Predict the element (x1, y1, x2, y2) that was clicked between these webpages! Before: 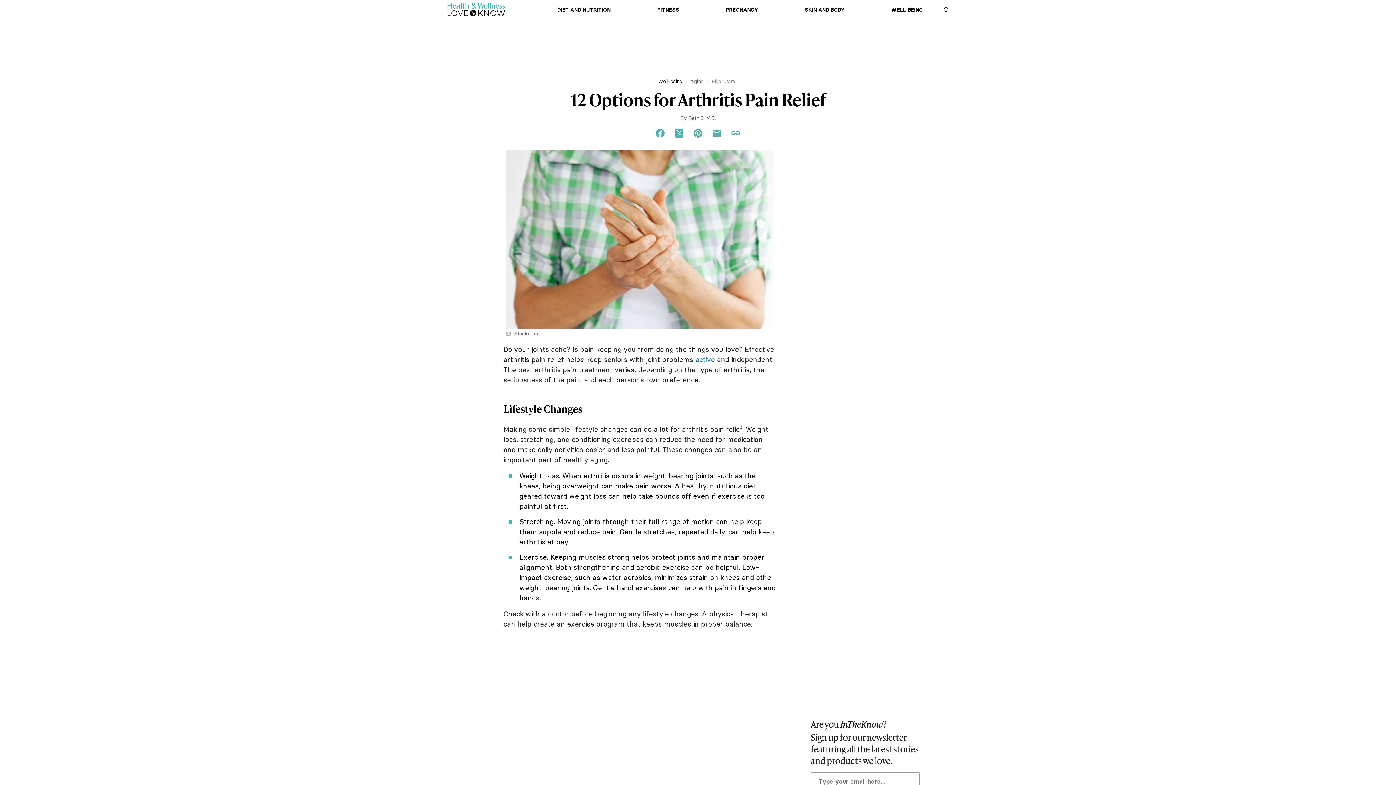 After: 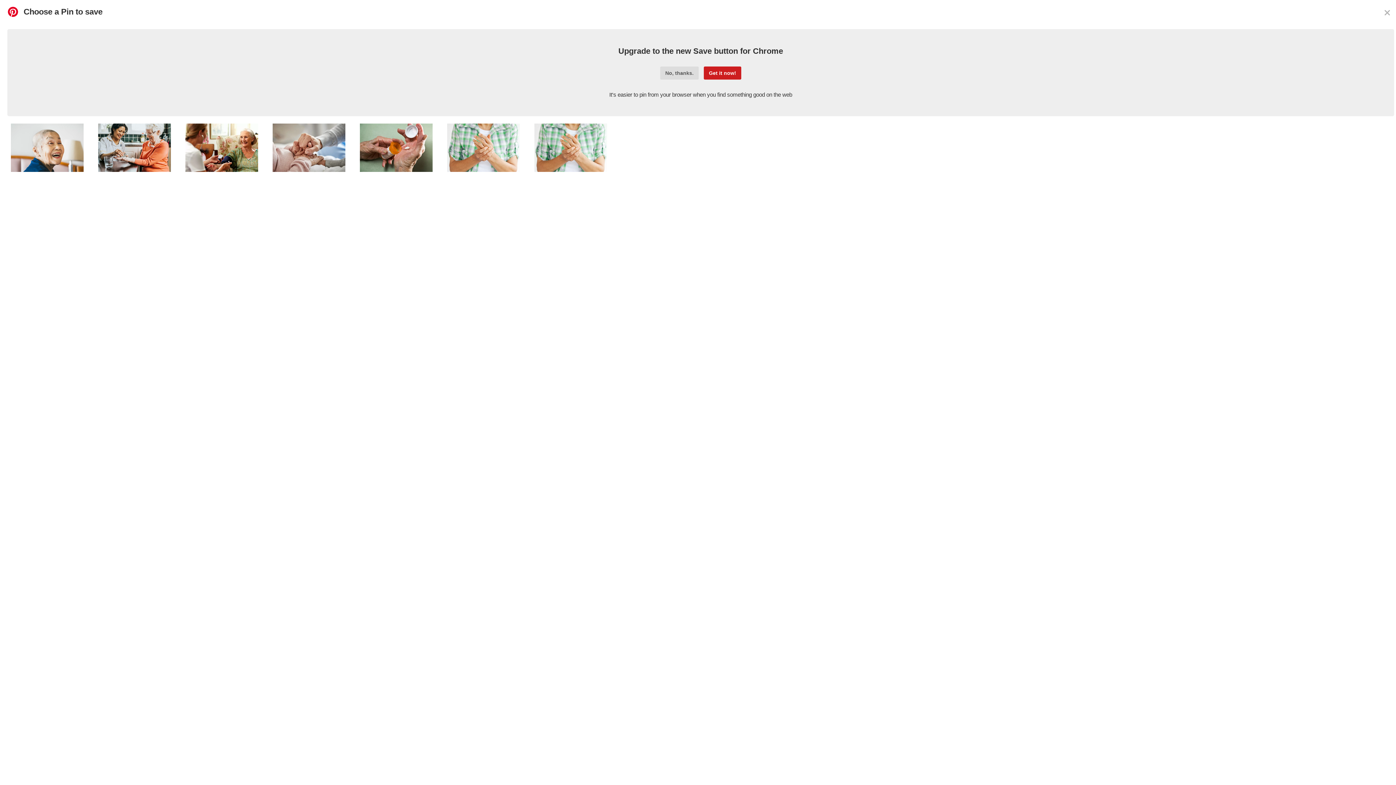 Action: bbox: (688, 128, 707, 138) label: Pinterest: Share us on Pinterest